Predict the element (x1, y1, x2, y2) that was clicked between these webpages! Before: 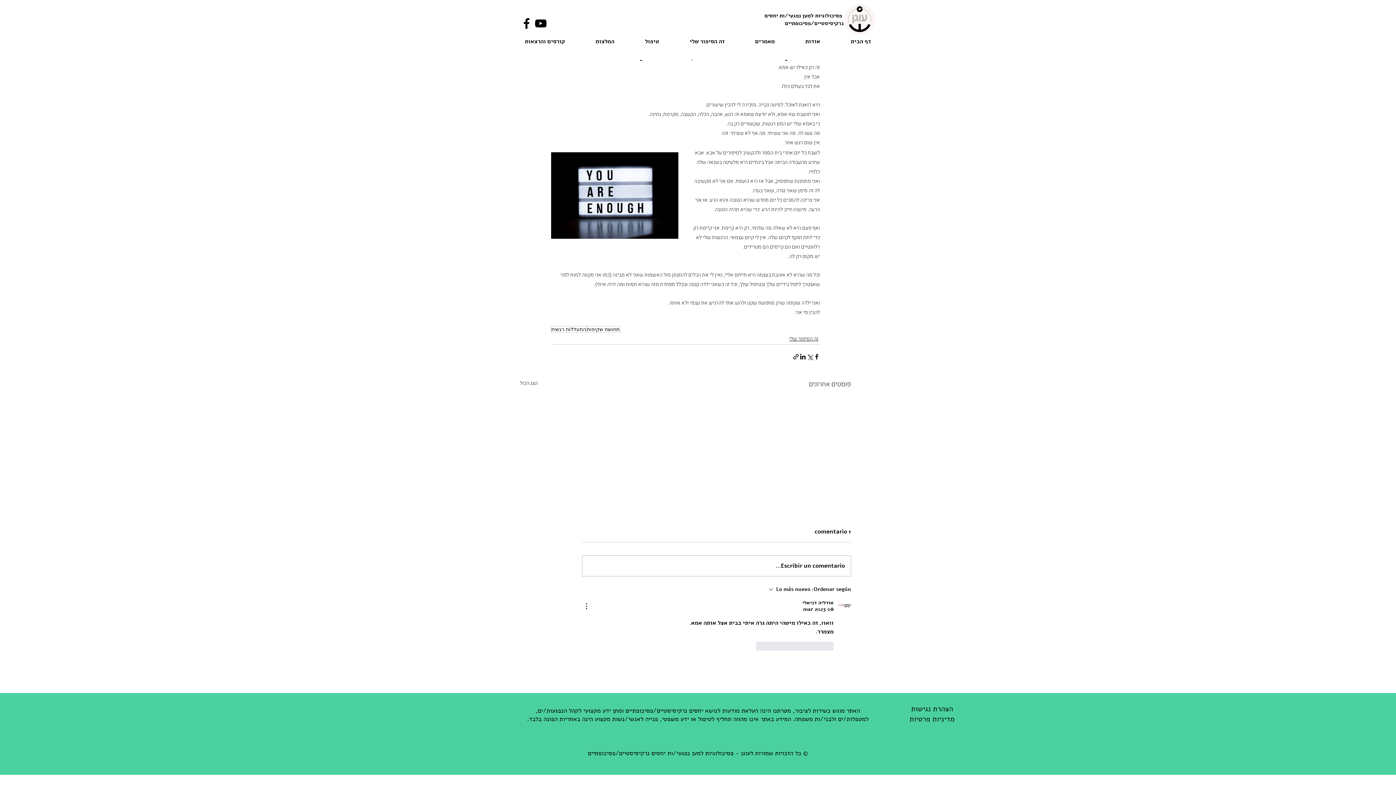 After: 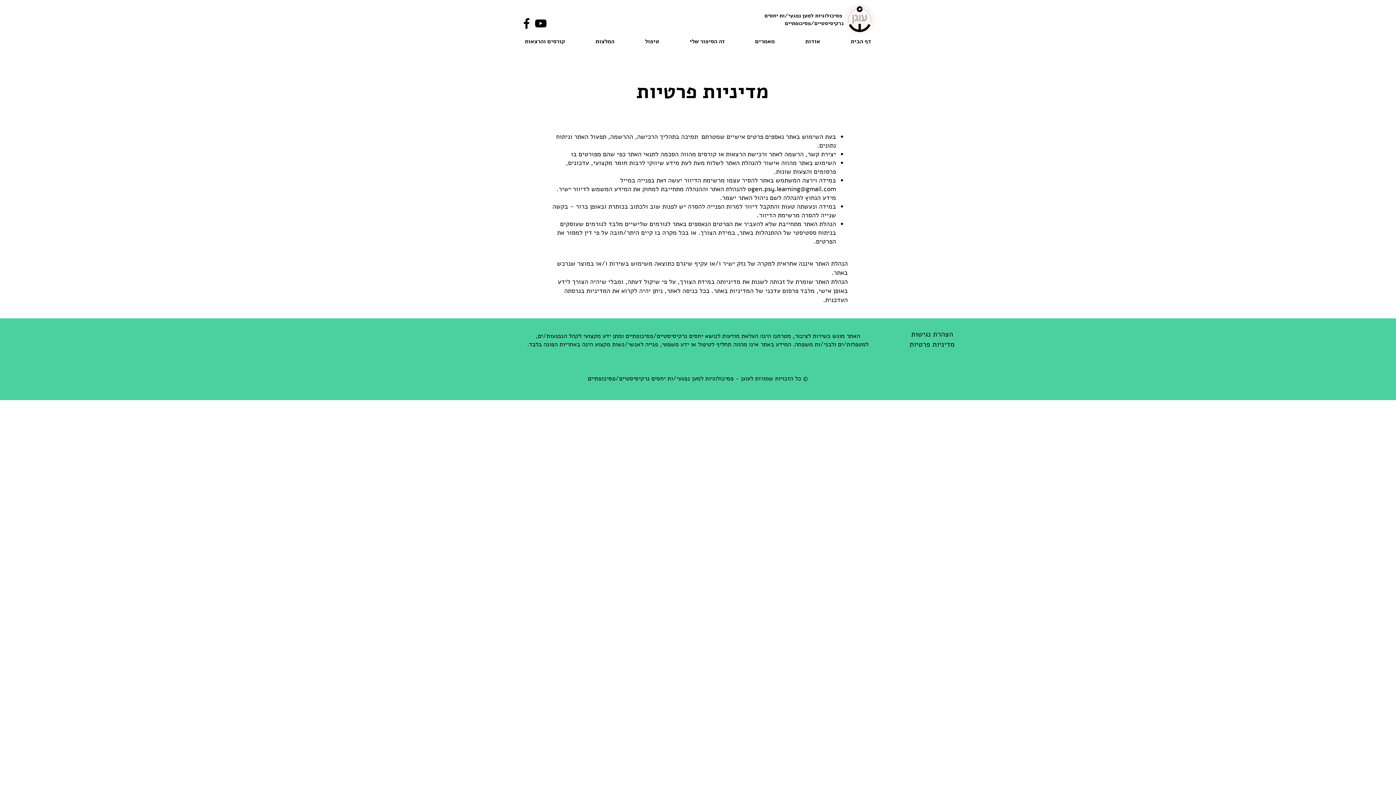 Action: label: מדיניות פרטיות bbox: (909, 714, 954, 724)